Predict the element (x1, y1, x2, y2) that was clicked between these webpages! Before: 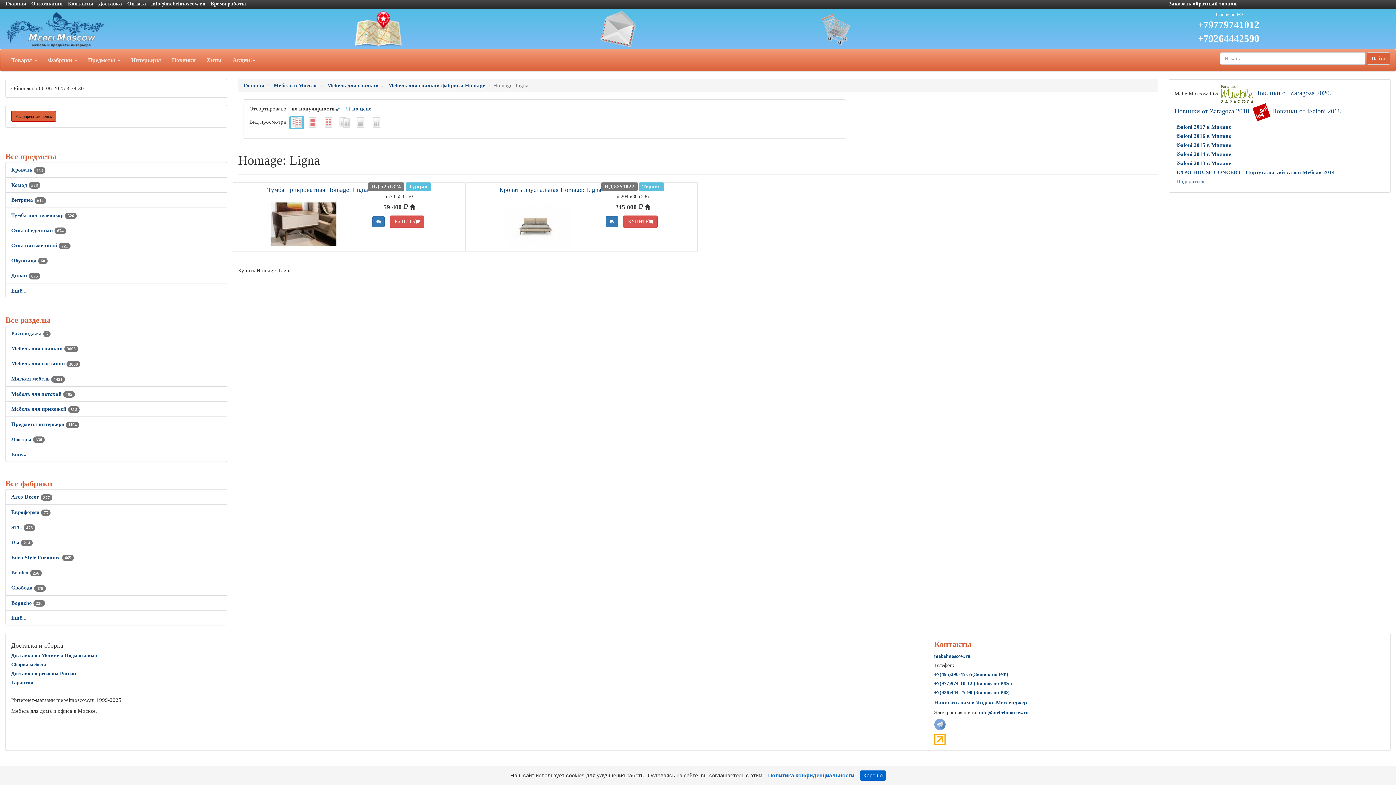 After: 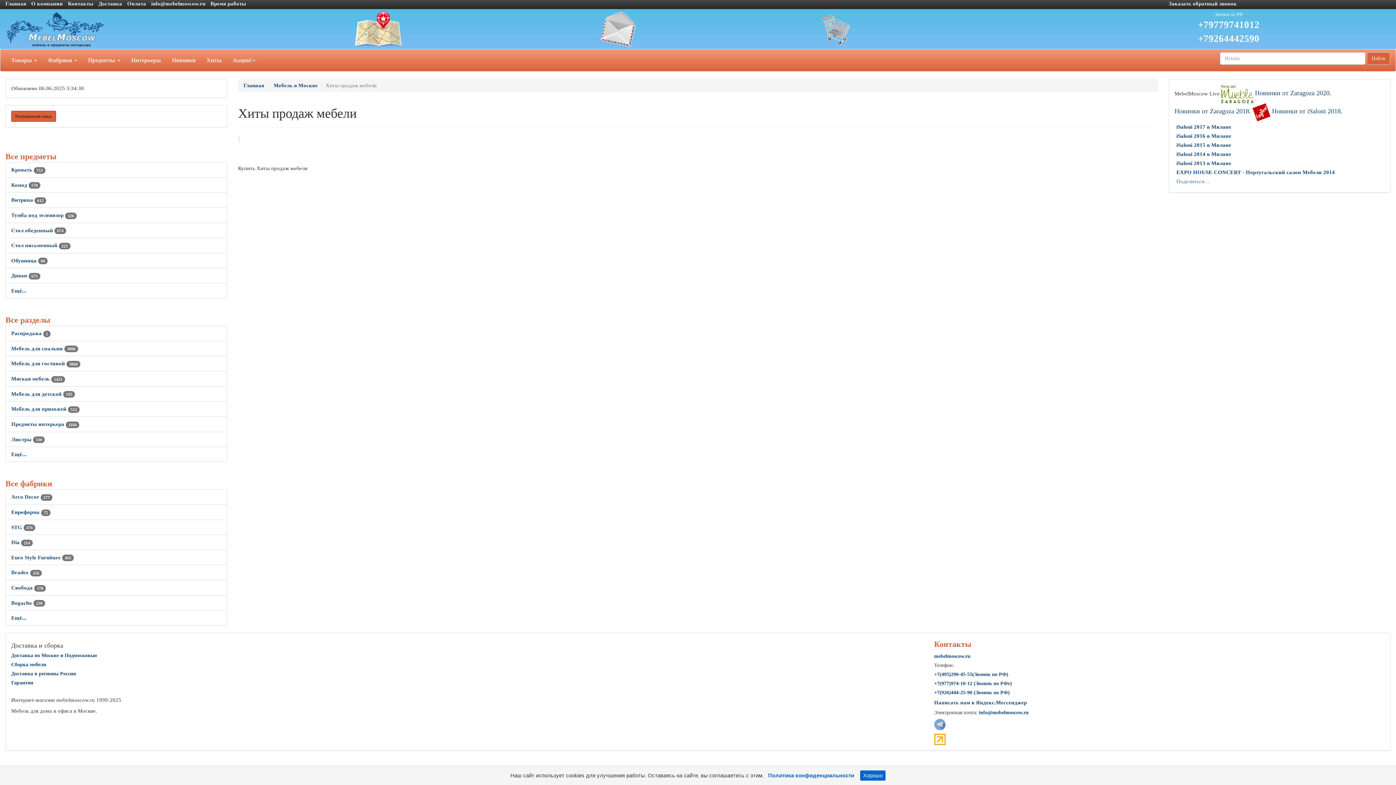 Action: bbox: (201, 49, 227, 71) label: Хиты